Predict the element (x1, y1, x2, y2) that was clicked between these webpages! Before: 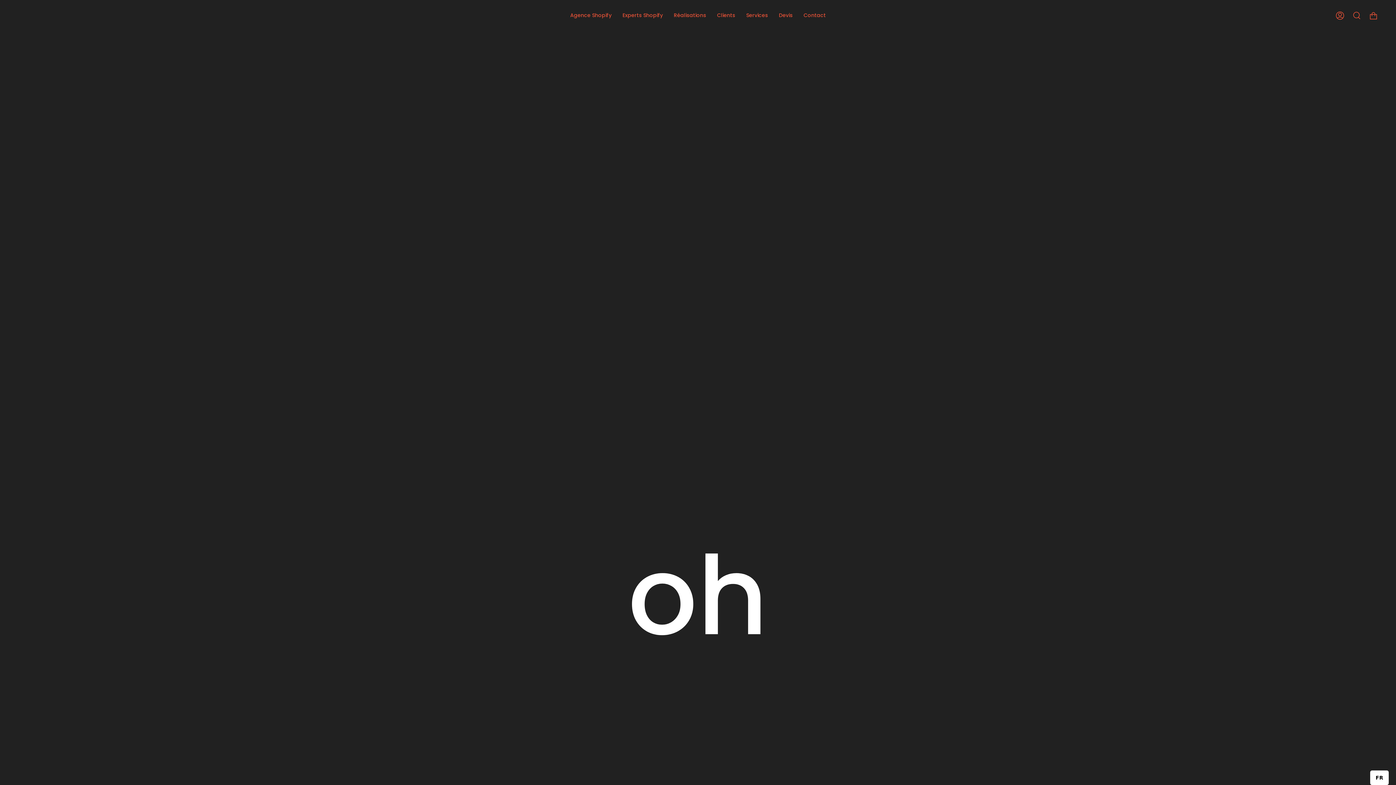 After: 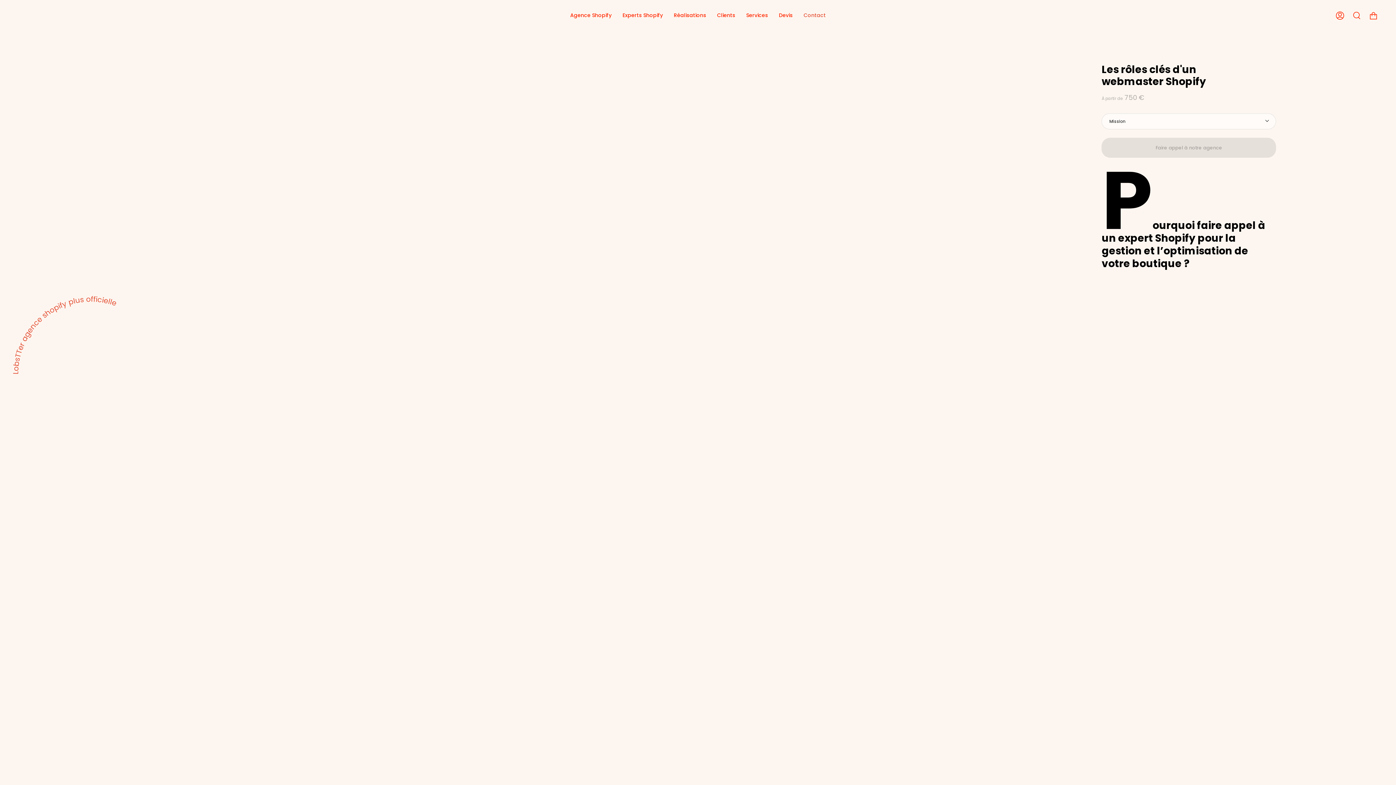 Action: bbox: (725, 440, 755, 447) label: webmasters